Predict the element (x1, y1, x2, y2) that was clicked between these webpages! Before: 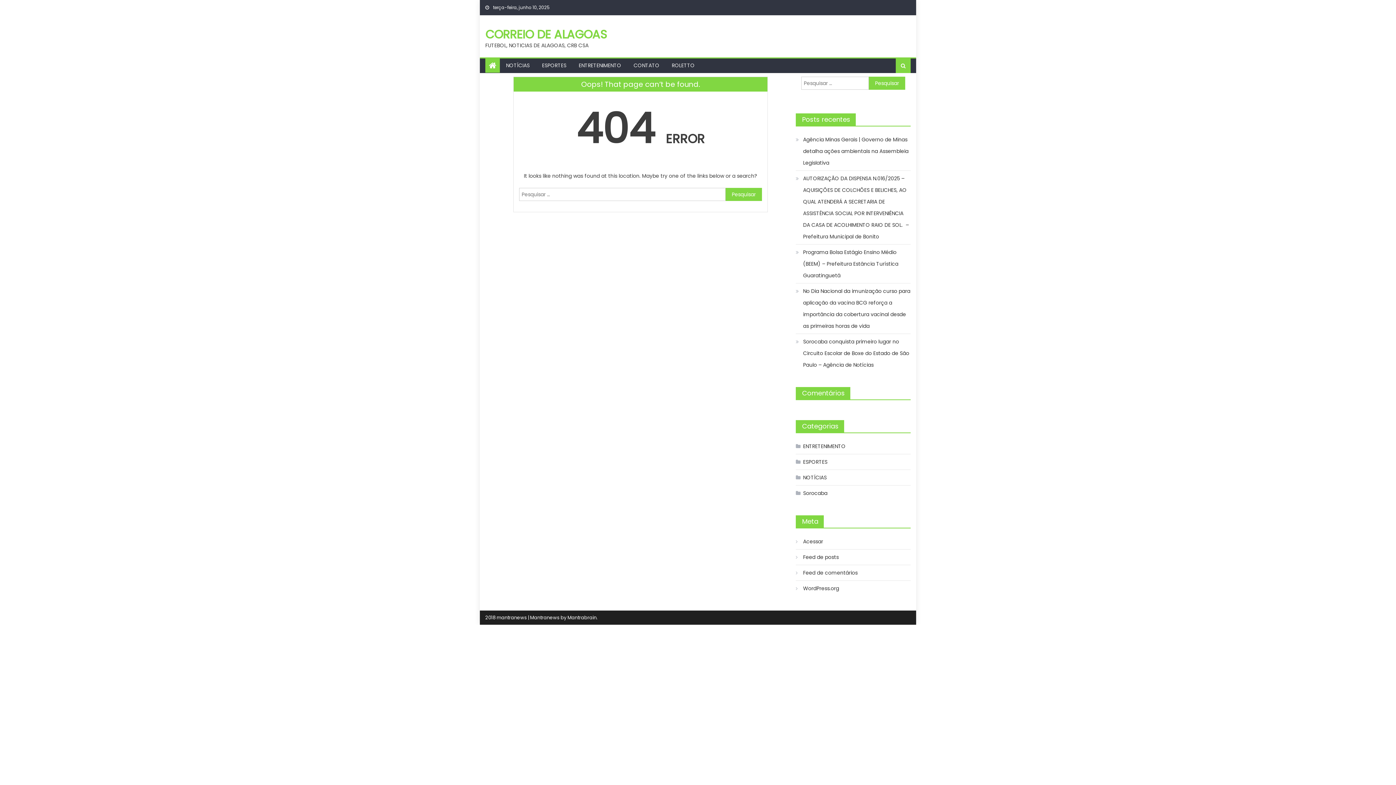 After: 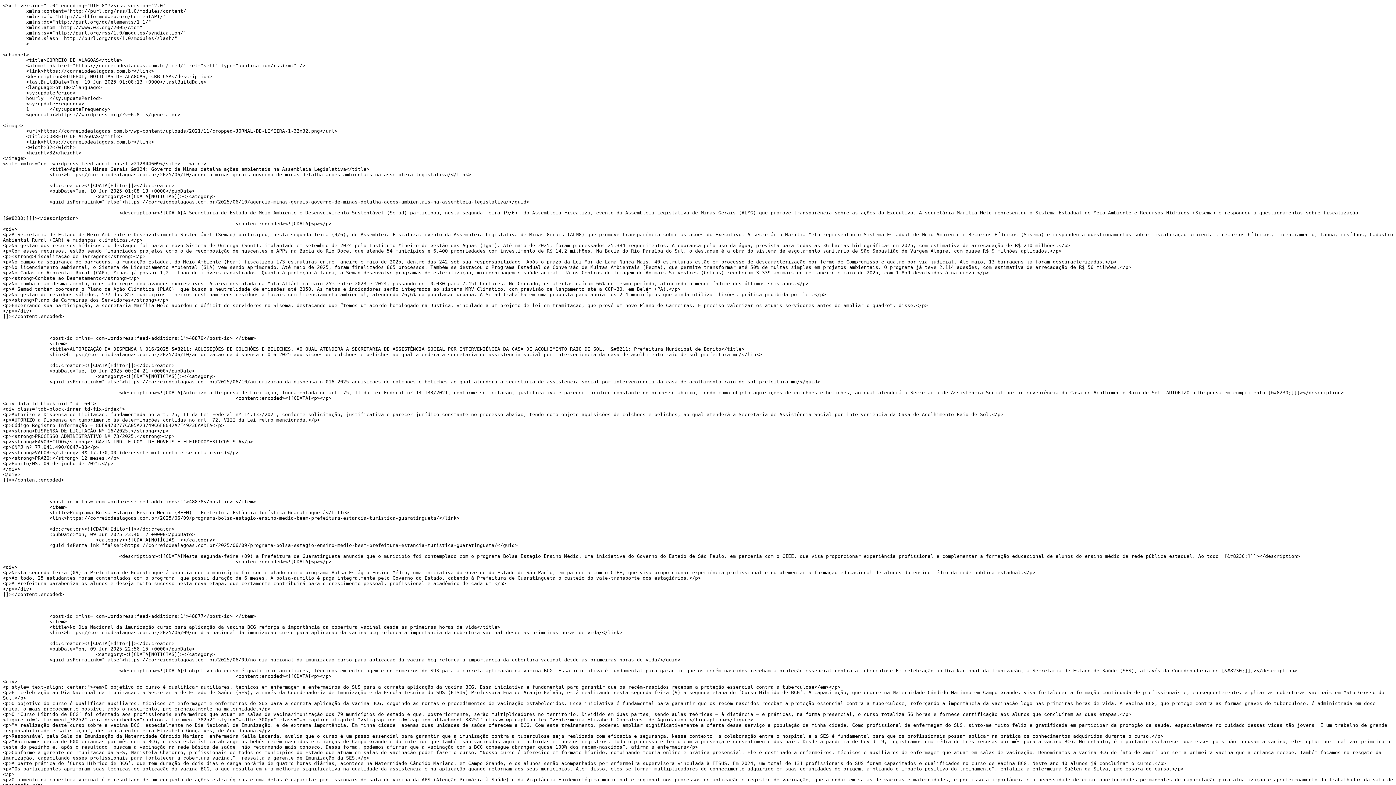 Action: bbox: (796, 551, 838, 563) label: Feed de posts